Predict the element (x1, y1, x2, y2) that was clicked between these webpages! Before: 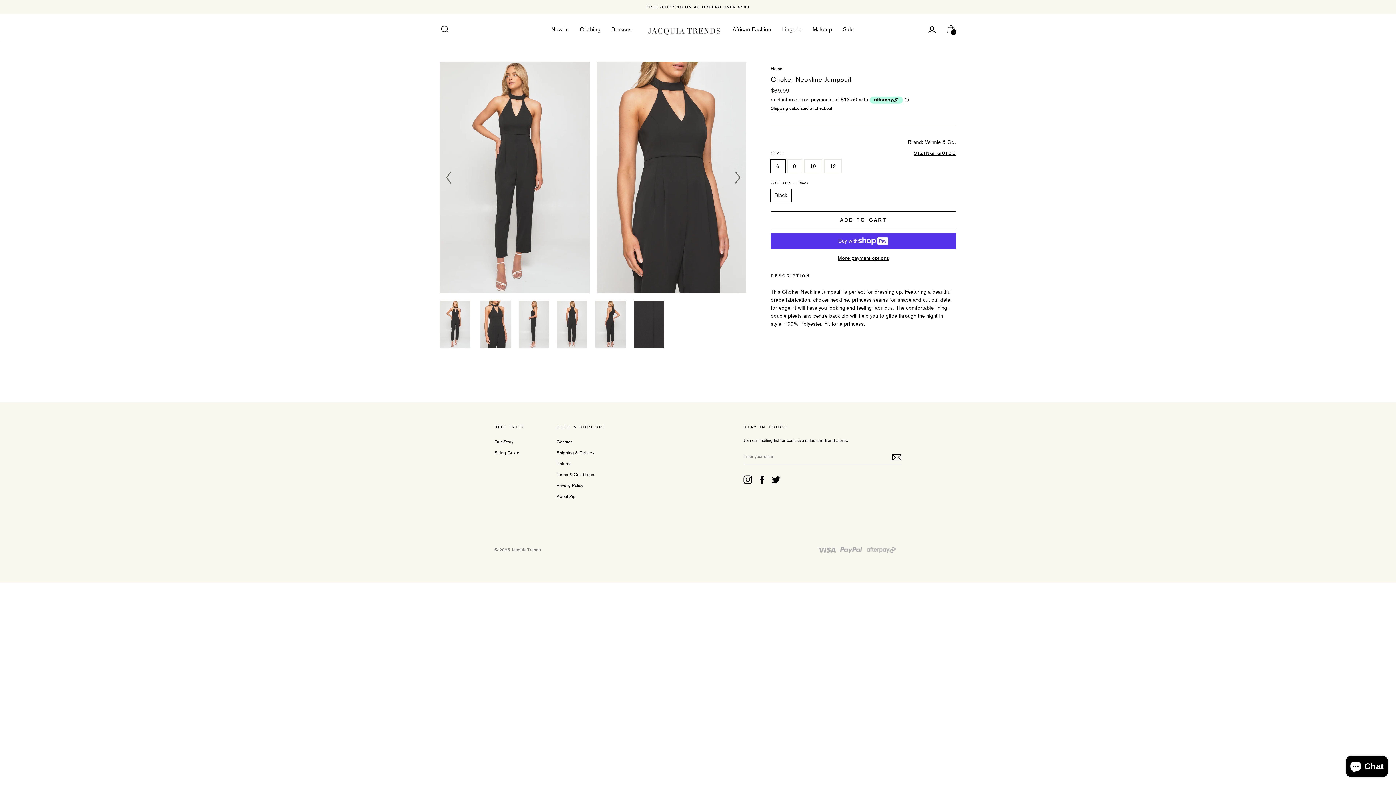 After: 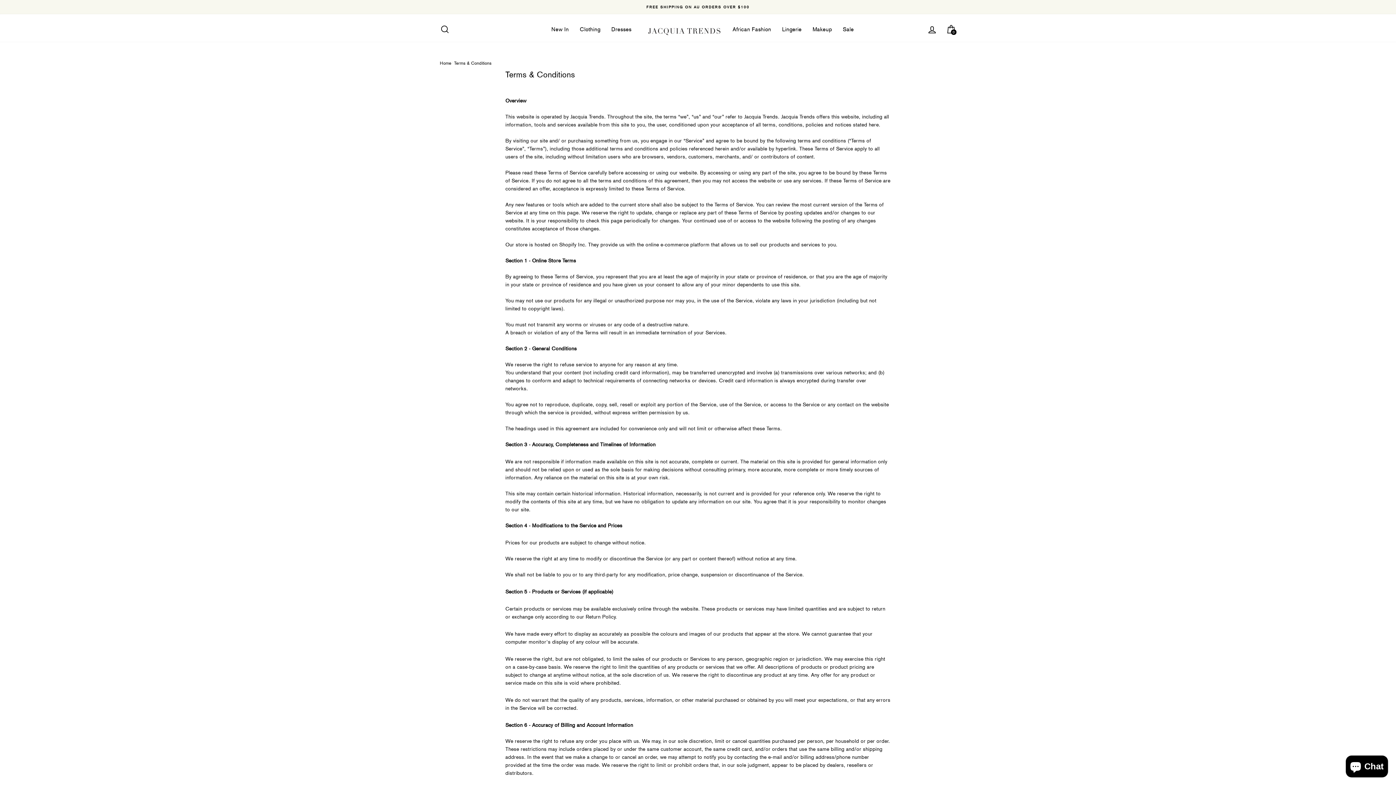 Action: bbox: (556, 470, 594, 480) label: Terms & Conditions